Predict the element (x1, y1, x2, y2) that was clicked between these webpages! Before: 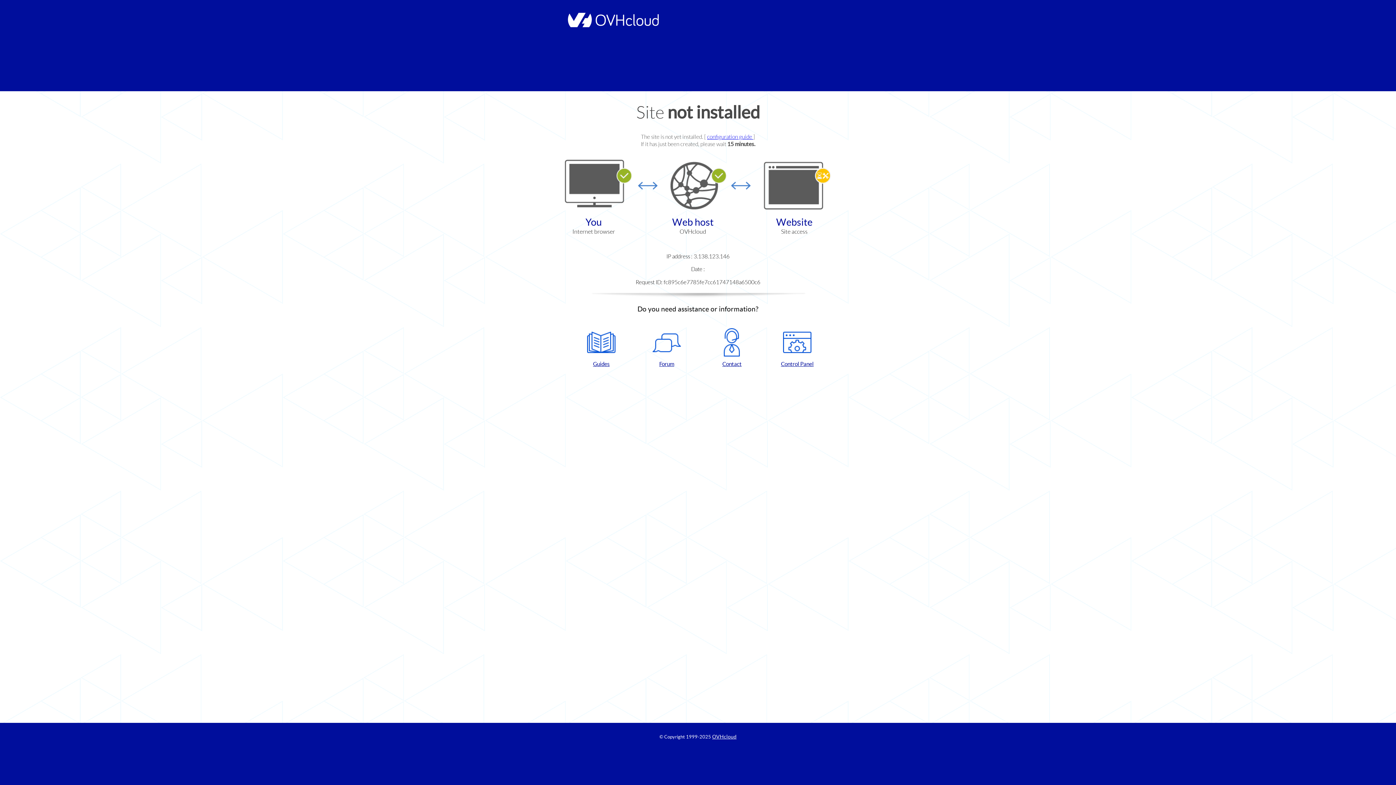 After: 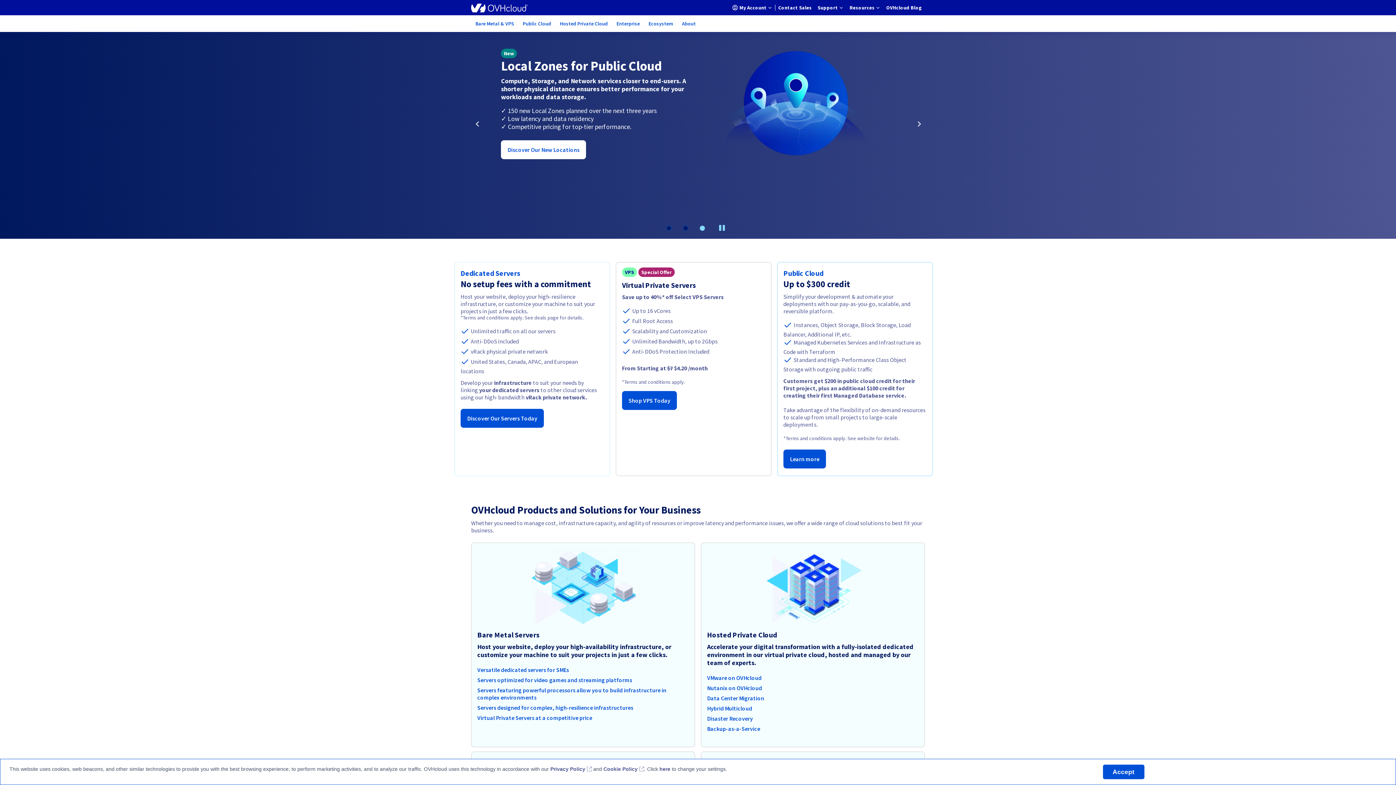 Action: label: OVHcloud bbox: (712, 734, 736, 740)